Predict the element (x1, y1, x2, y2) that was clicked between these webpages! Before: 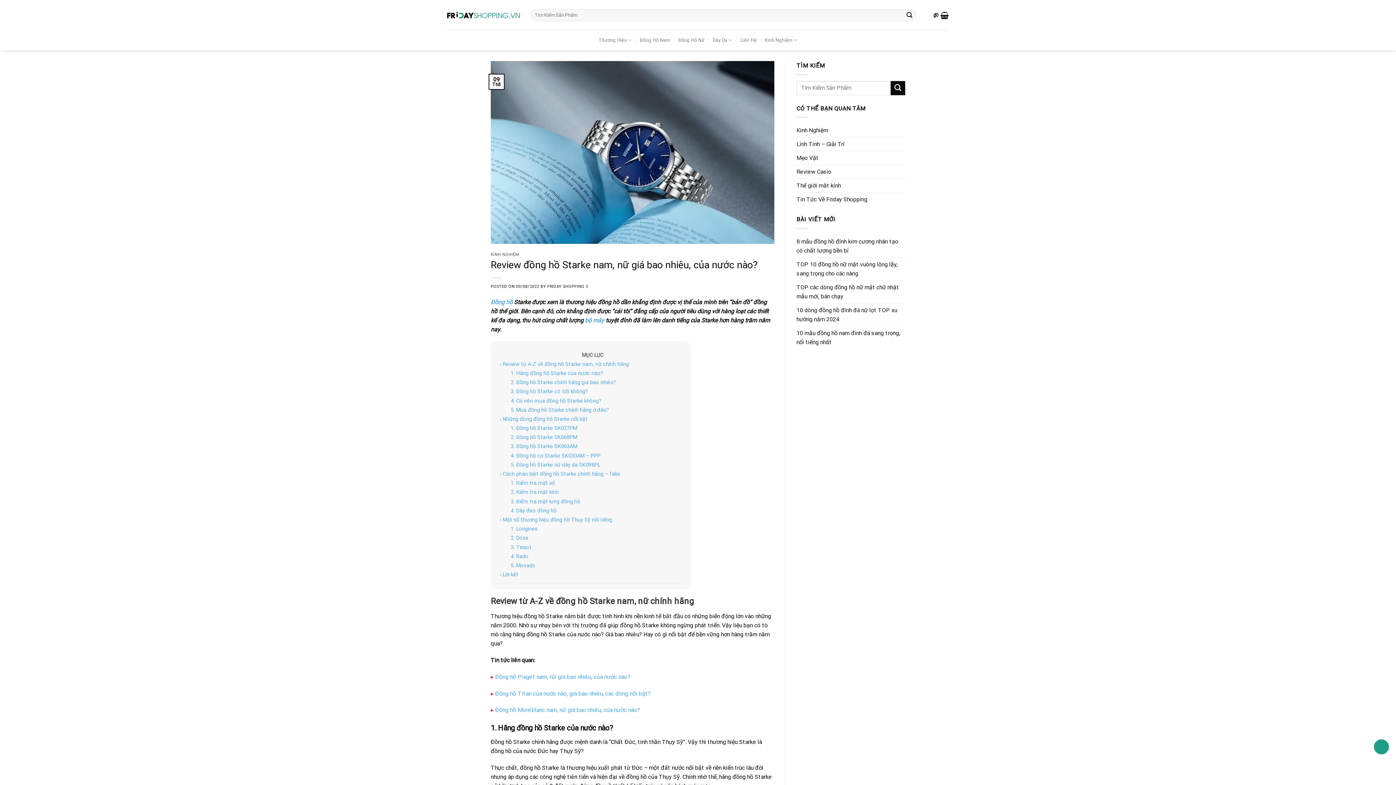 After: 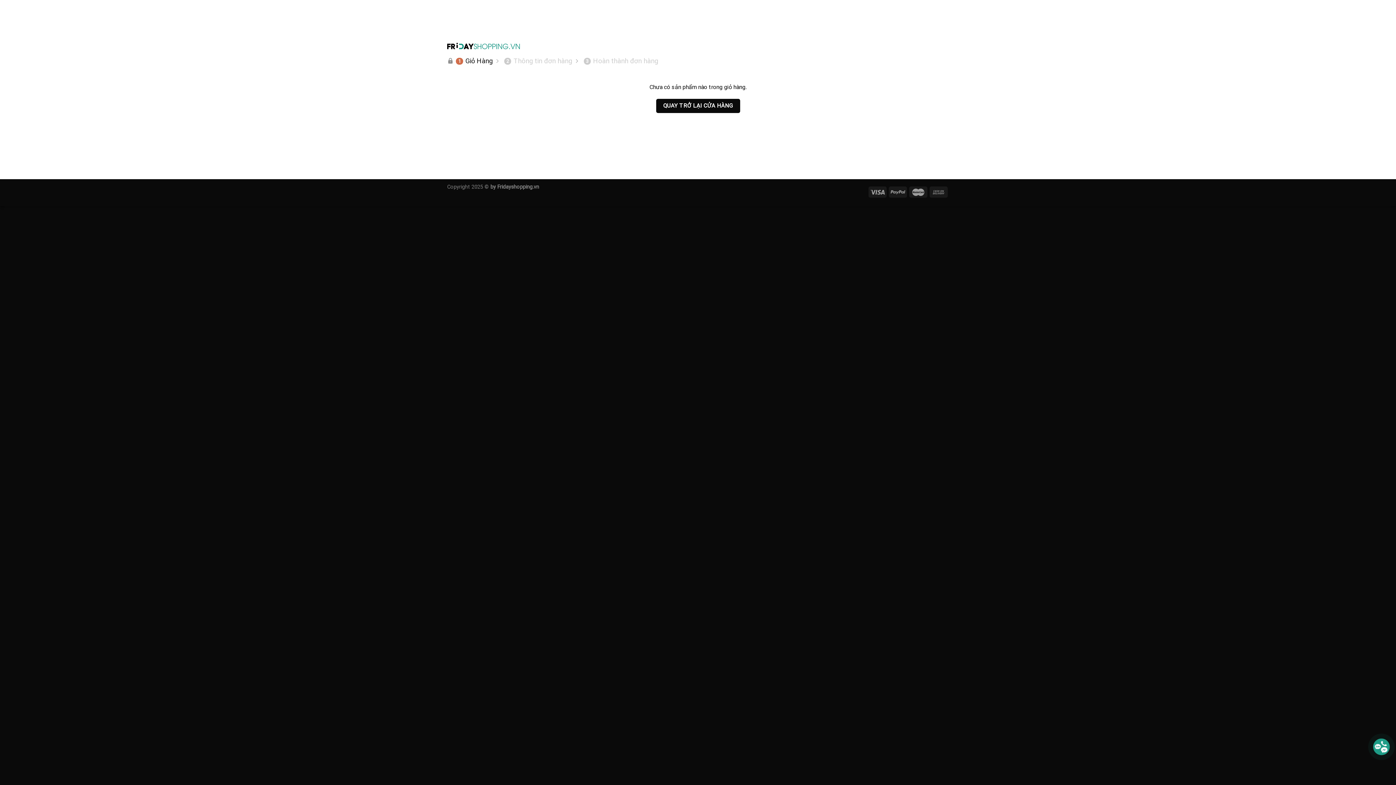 Action: bbox: (933, 7, 949, 23) label: ₫0